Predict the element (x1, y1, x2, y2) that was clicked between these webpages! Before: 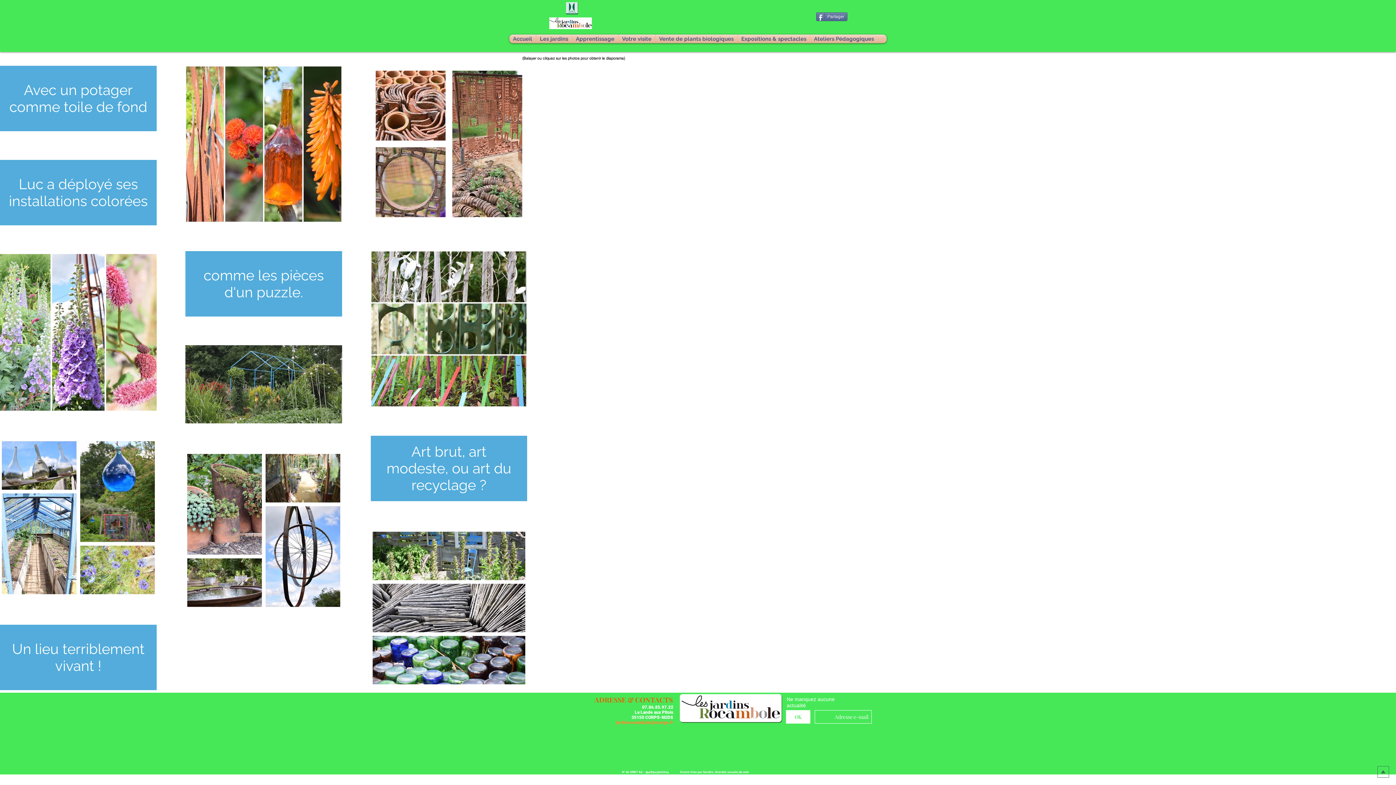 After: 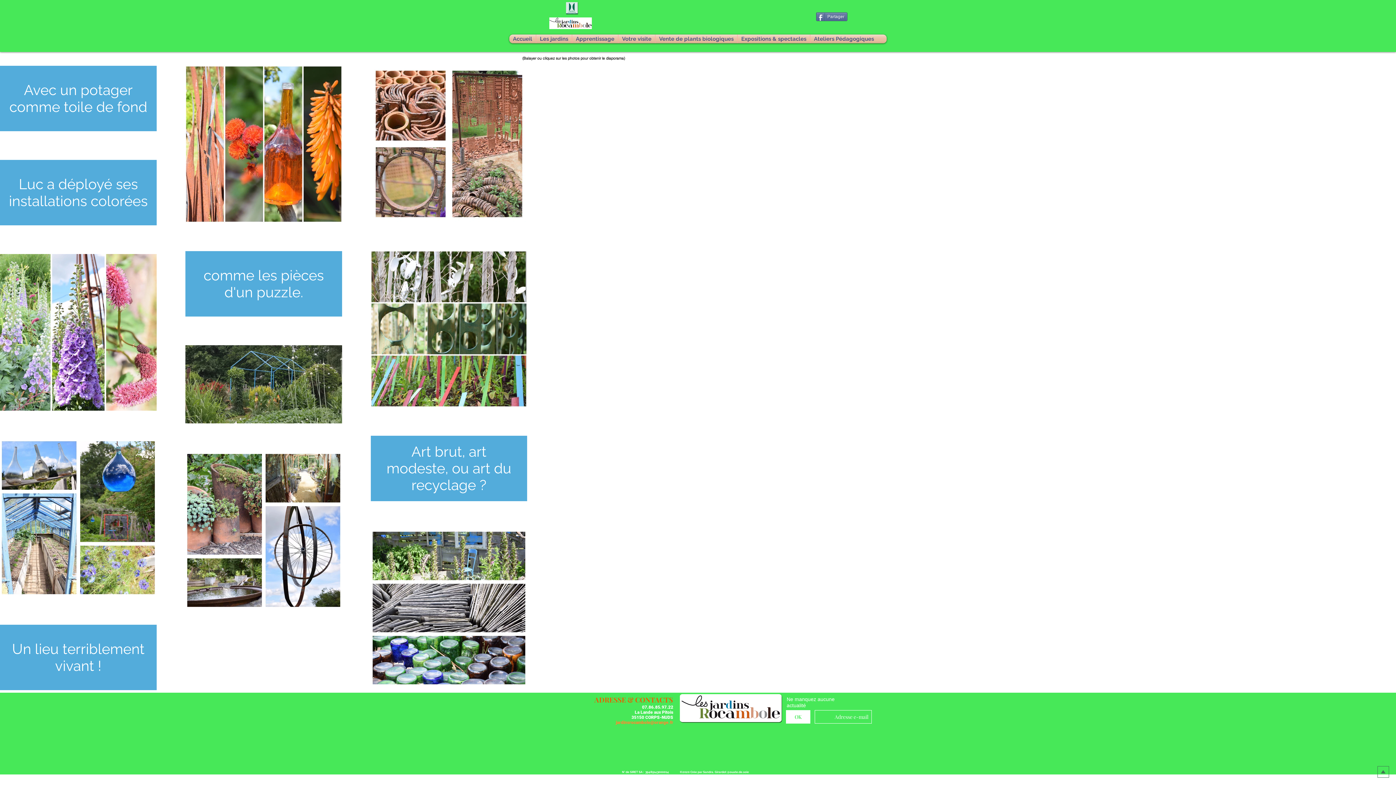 Action: bbox: (560, 2, 585, 15)